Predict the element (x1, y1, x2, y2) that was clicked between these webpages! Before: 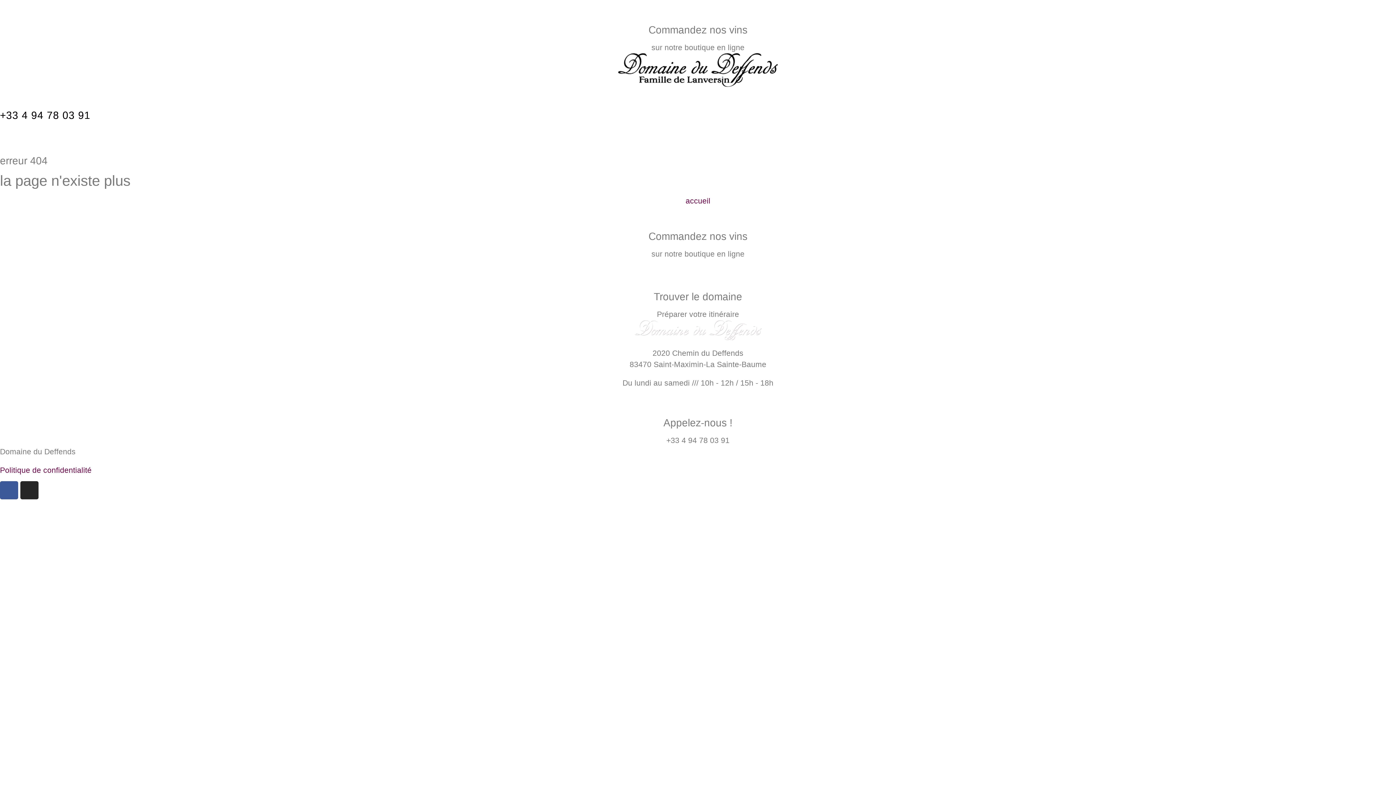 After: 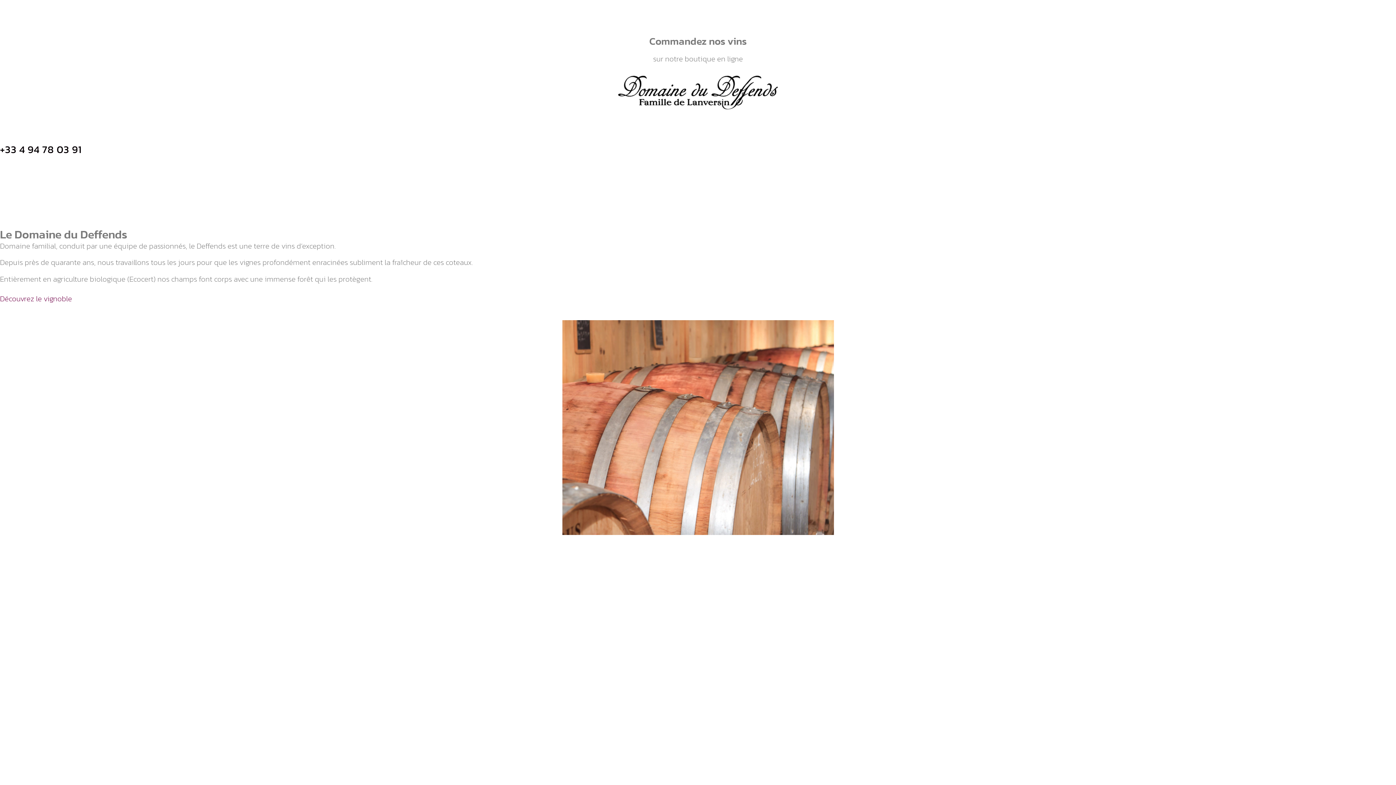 Action: bbox: (634, 320, 761, 340)